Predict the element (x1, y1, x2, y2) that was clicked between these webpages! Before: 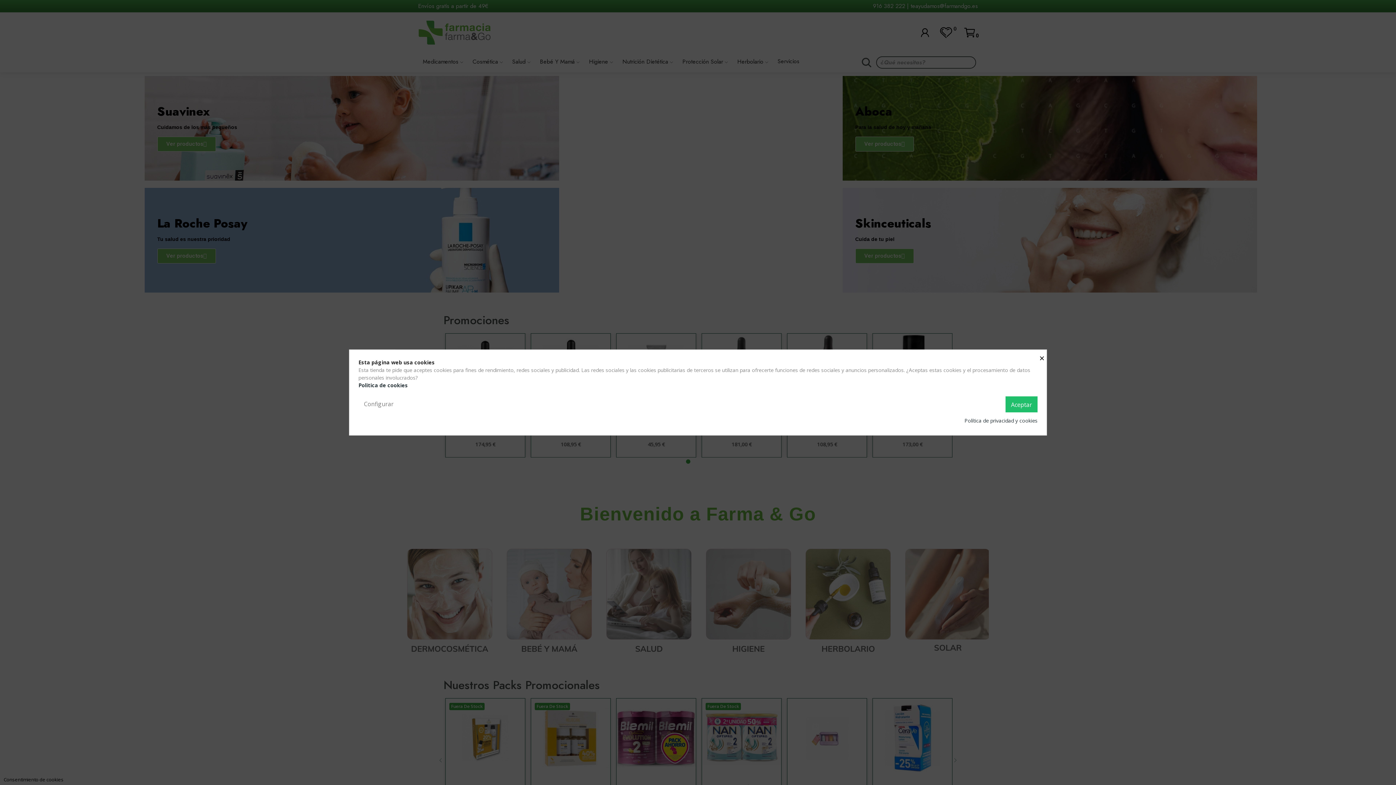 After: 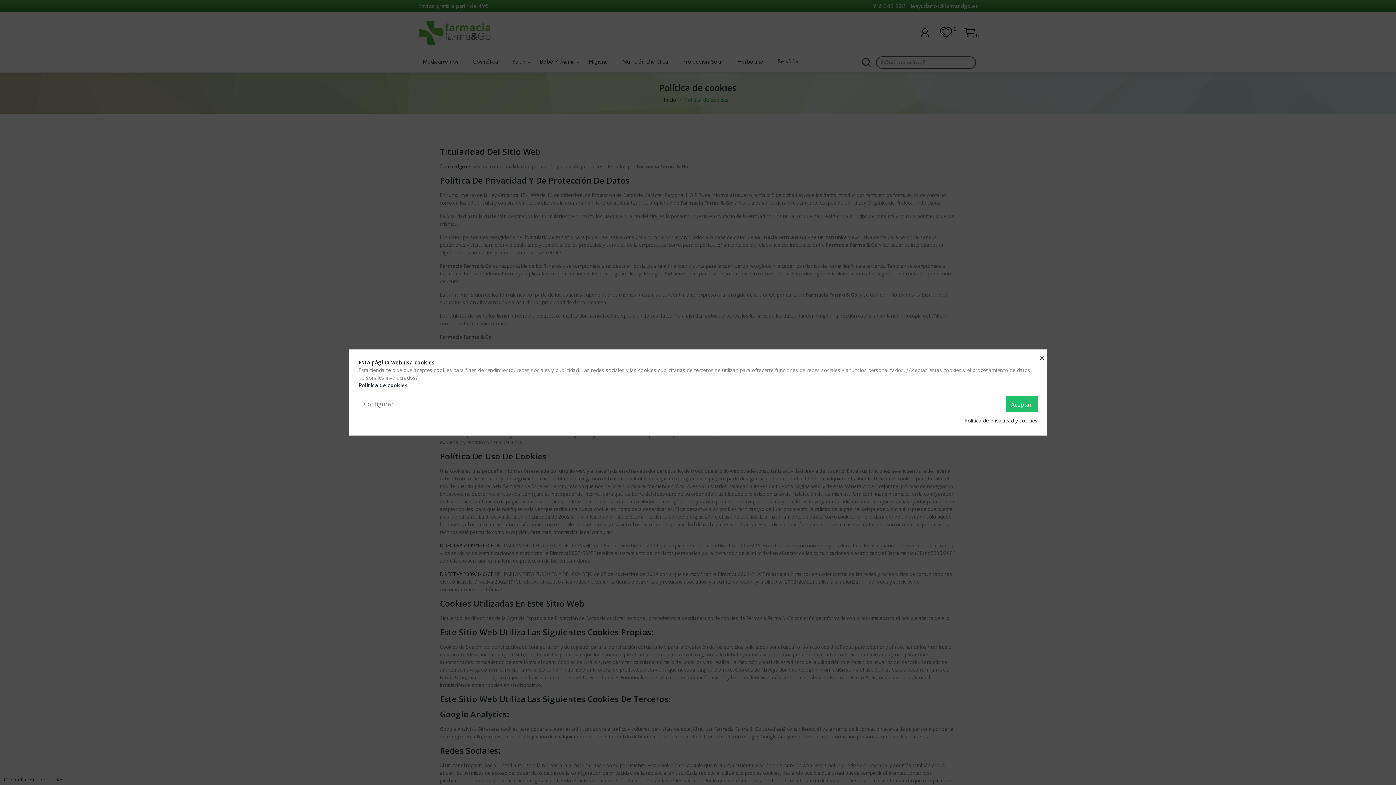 Action: bbox: (358, 382, 408, 388) label: Politica de cookies